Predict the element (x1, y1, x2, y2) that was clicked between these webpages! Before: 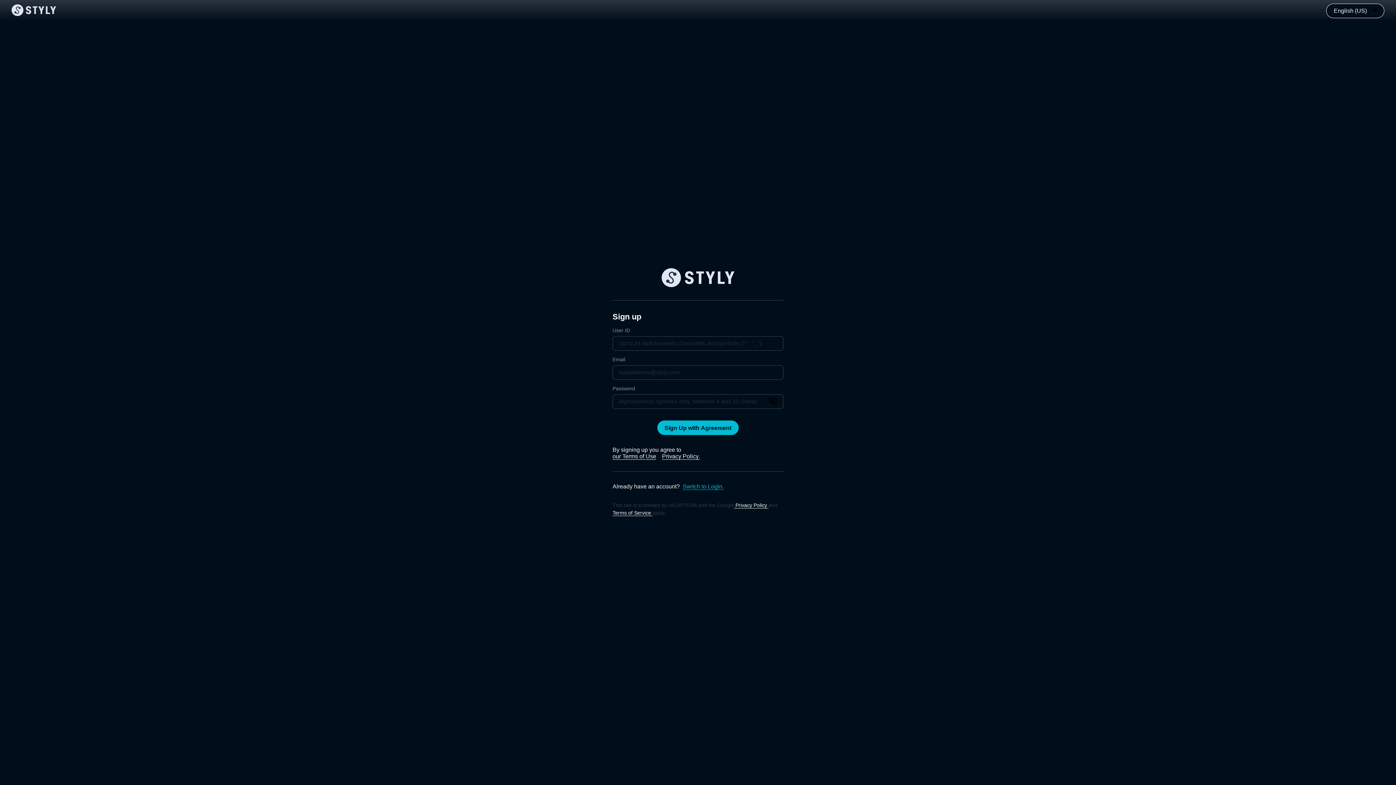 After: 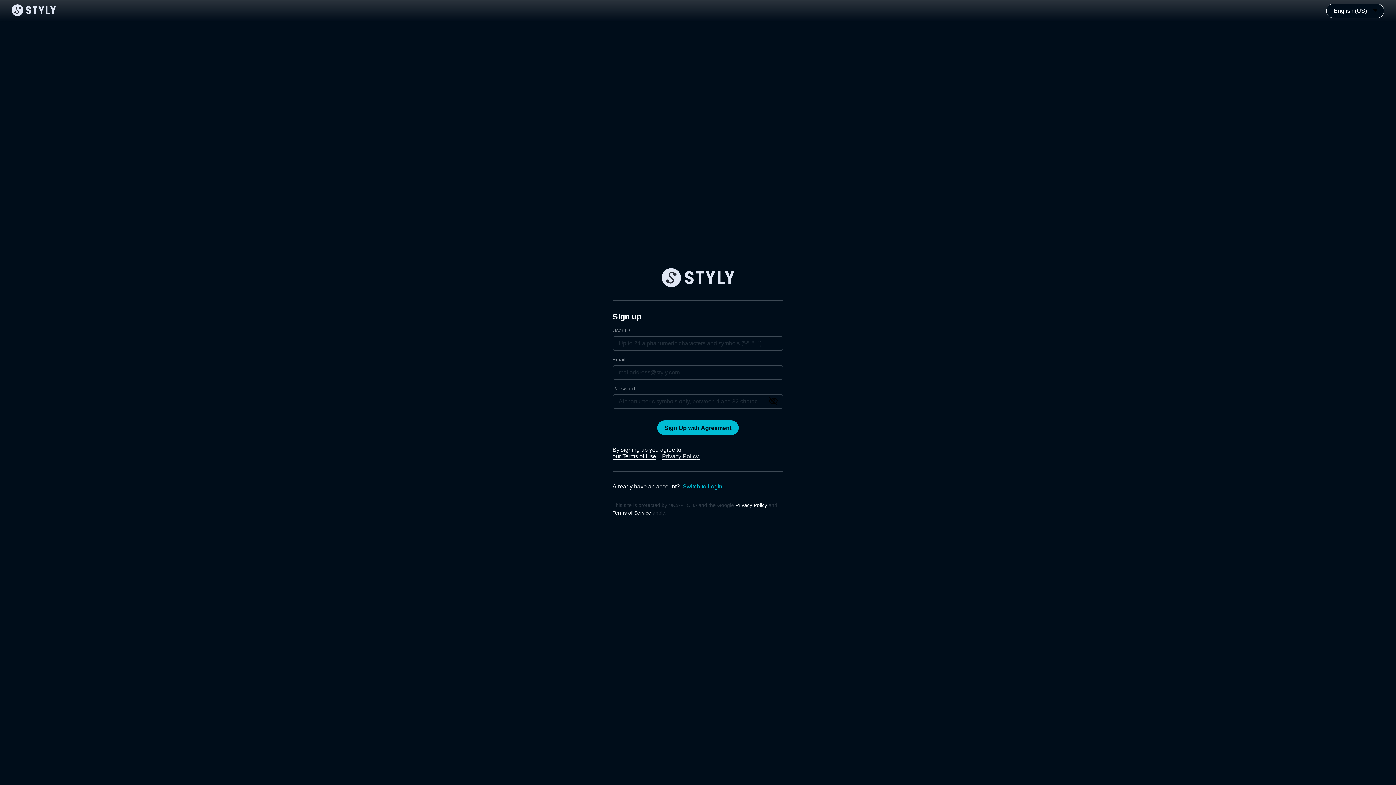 Action: bbox: (662, 453, 700, 460) label: Privacy Policy.